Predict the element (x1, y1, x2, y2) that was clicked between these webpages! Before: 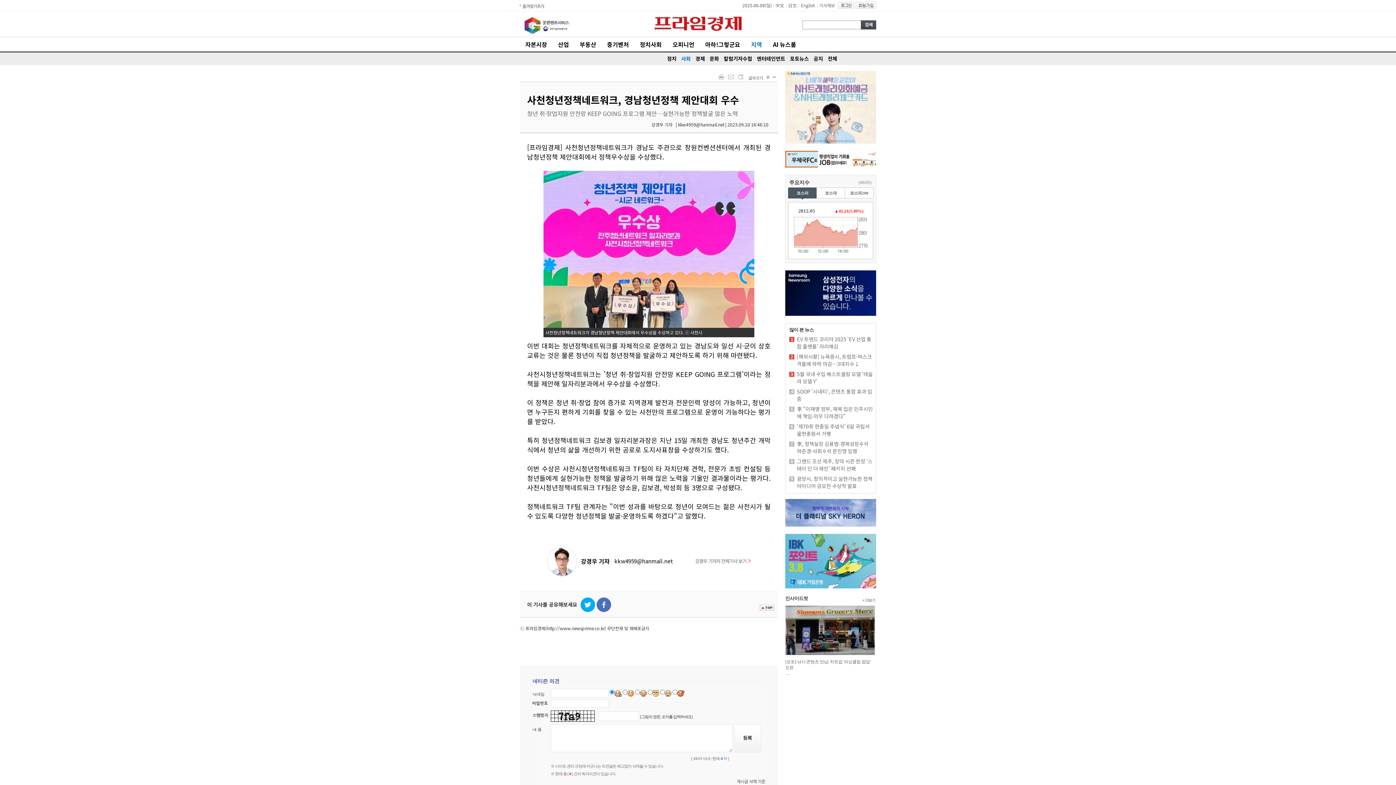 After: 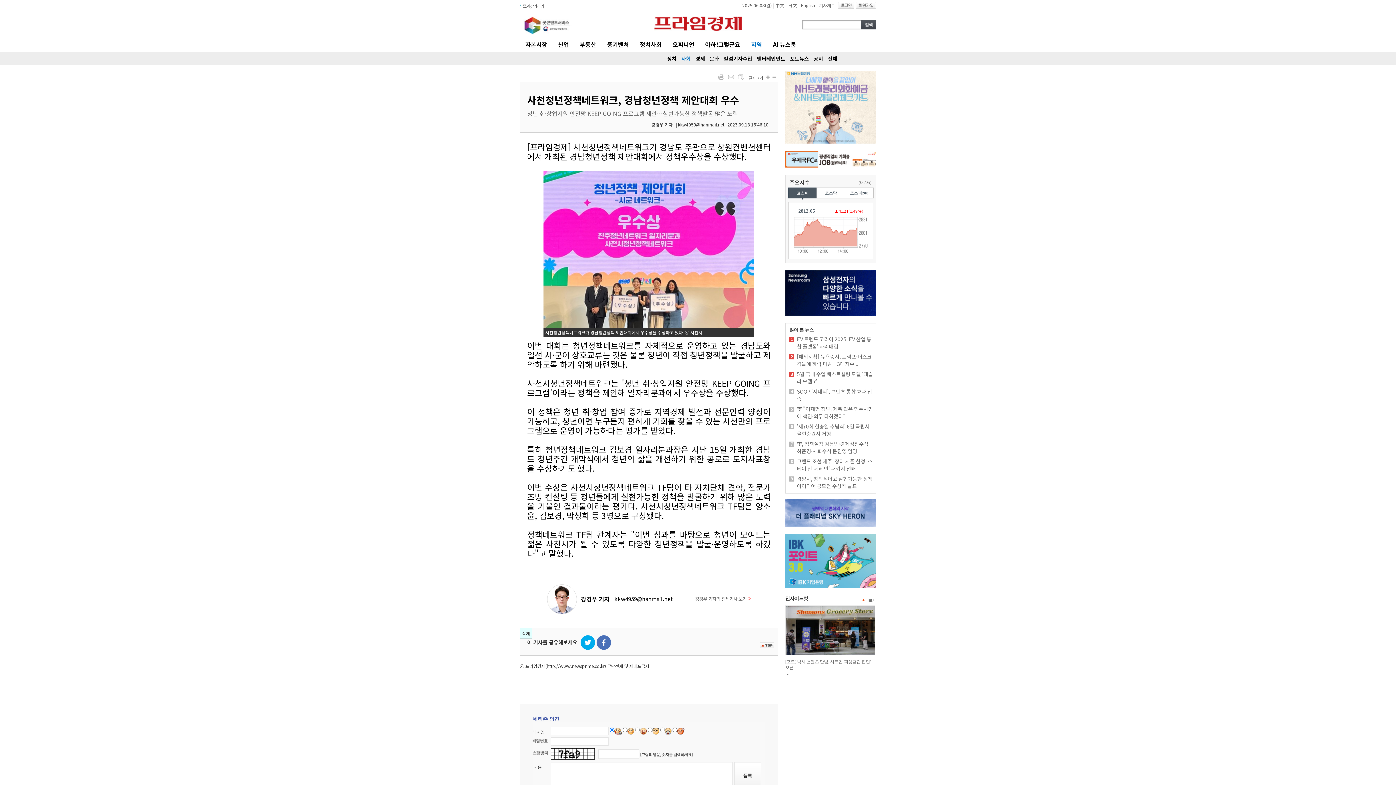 Action: bbox: (772, 74, 777, 79)